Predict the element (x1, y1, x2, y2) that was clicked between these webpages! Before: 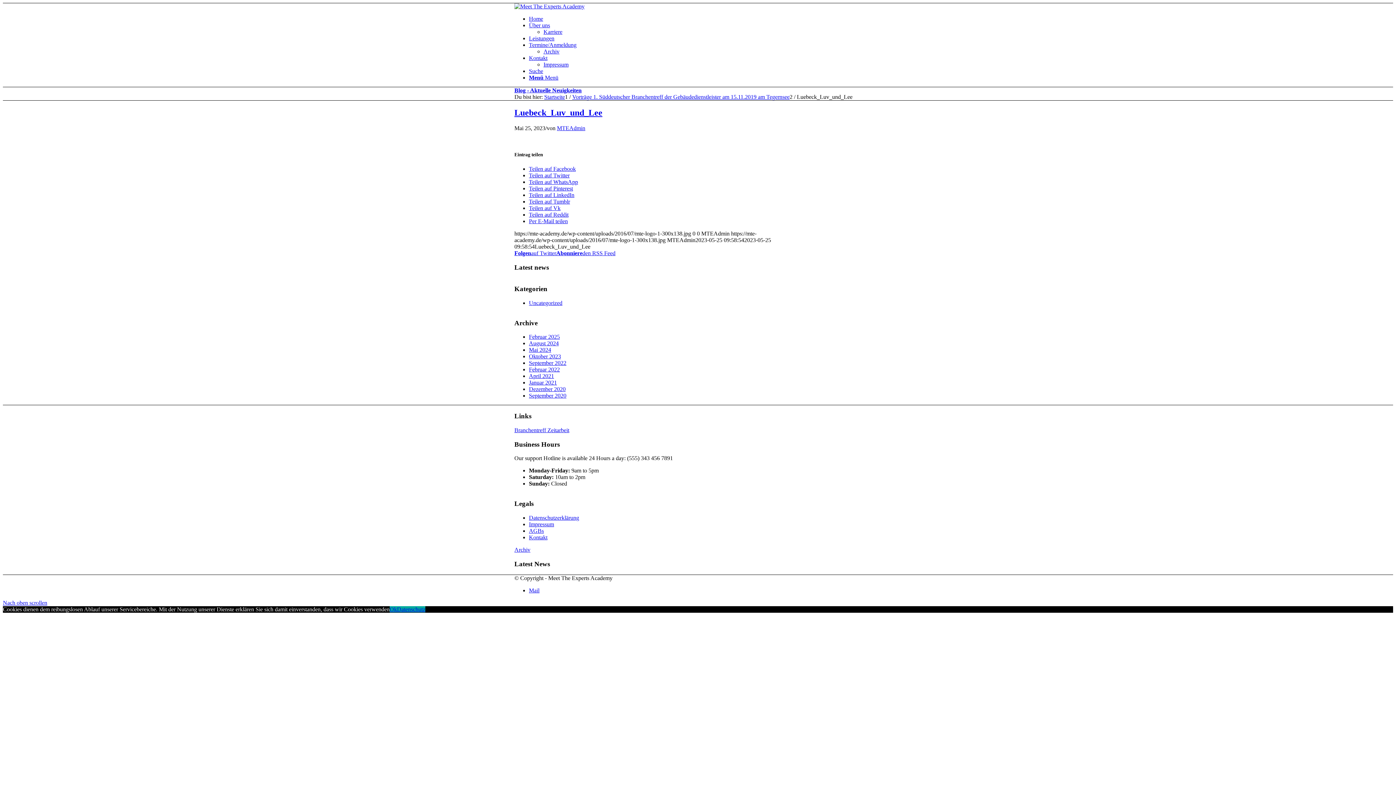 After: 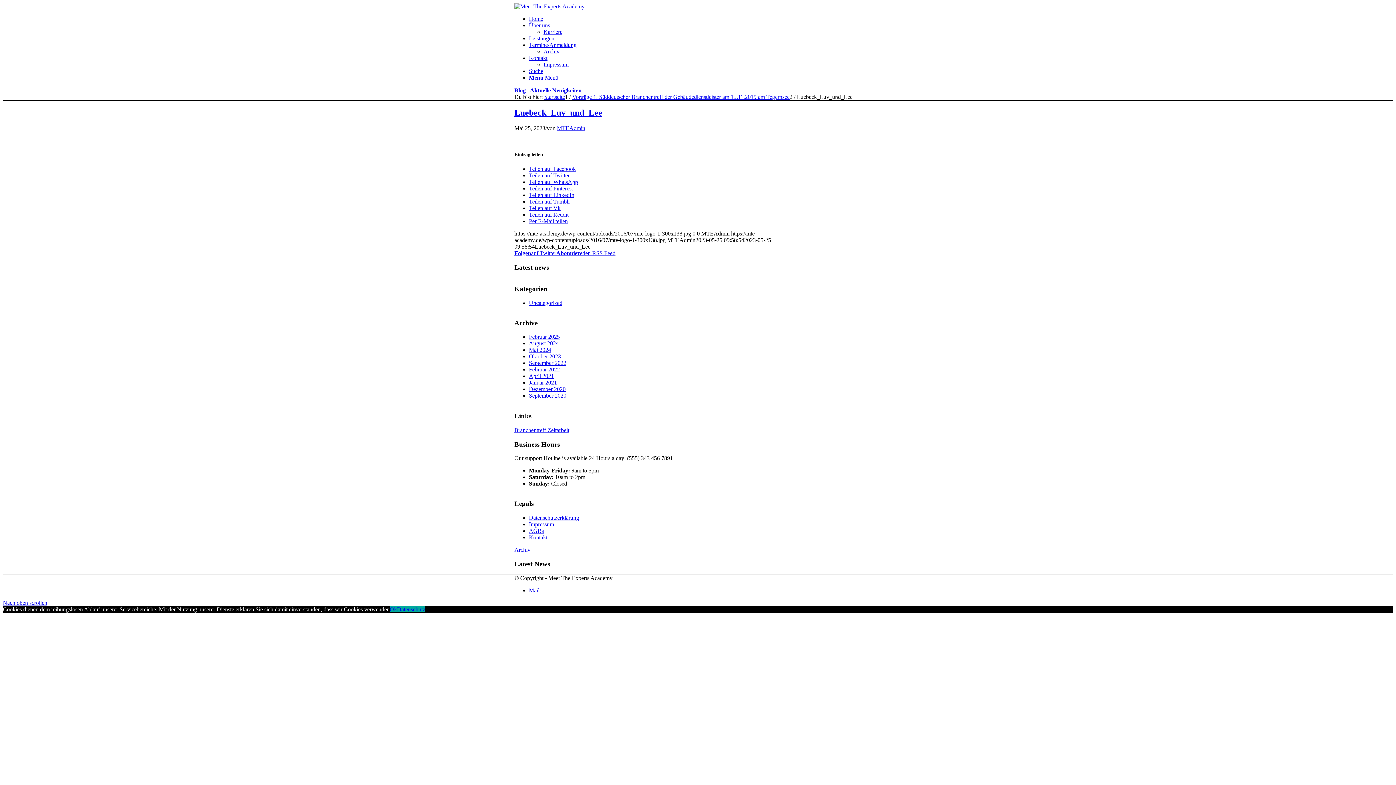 Action: bbox: (389, 606, 397, 612) label: Ok